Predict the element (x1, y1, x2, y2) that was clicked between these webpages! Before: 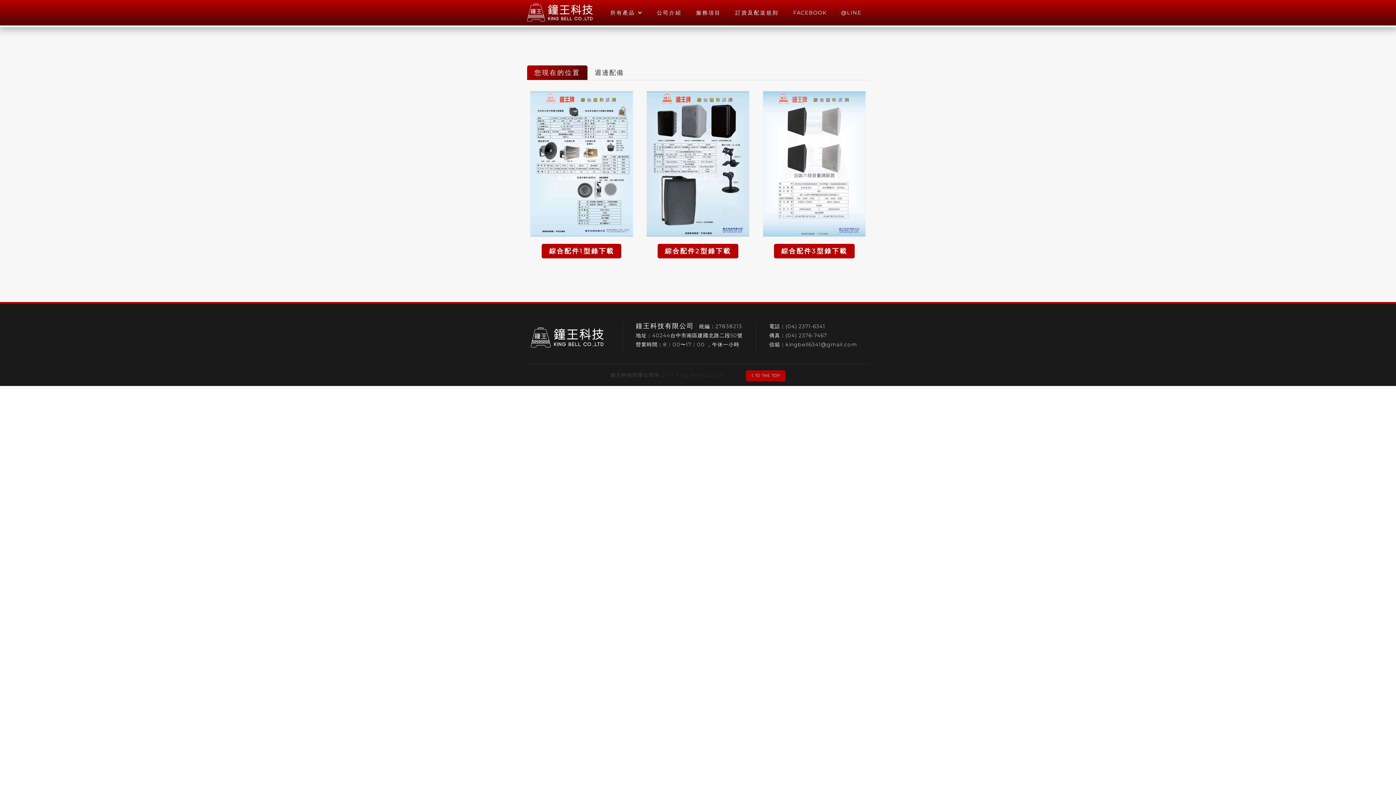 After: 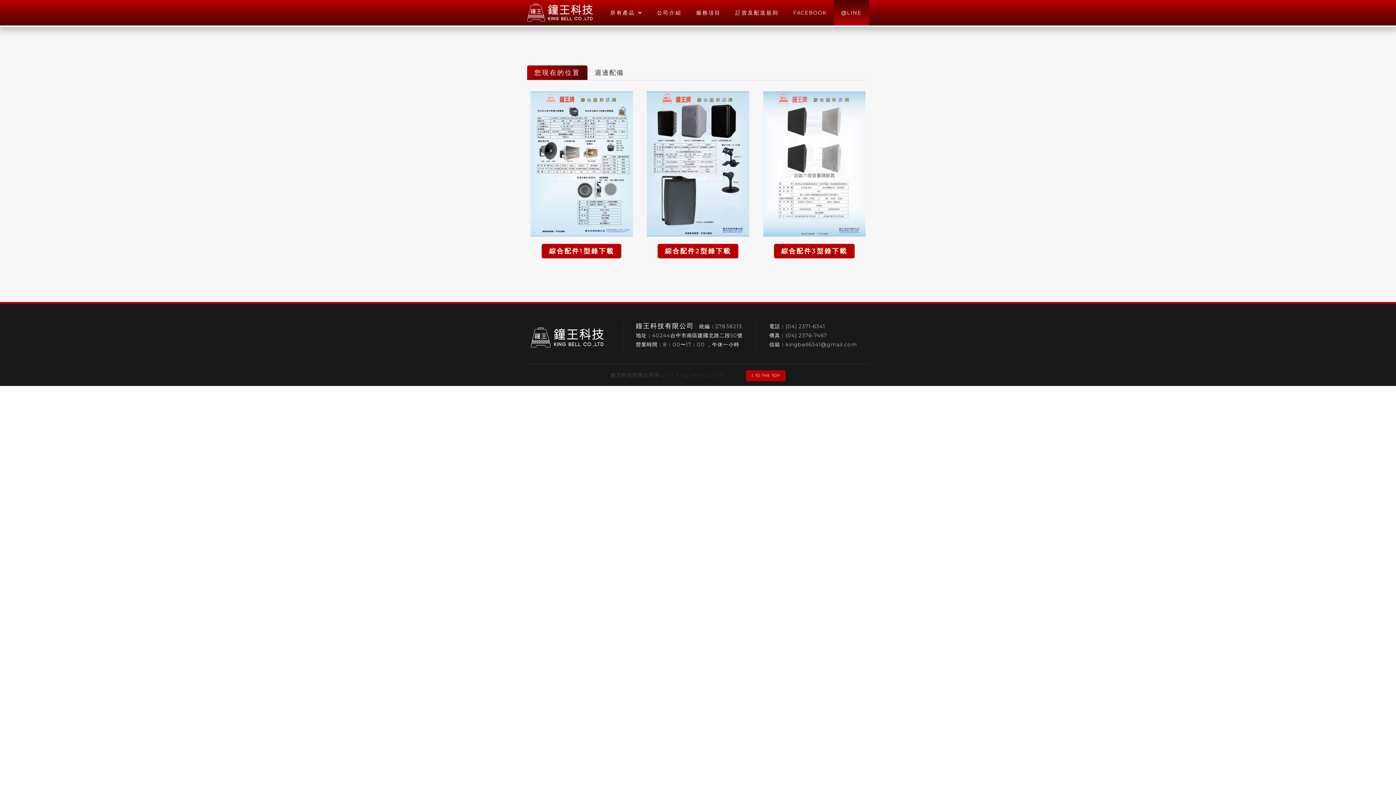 Action: label: @LINE bbox: (834, 0, 869, 25)